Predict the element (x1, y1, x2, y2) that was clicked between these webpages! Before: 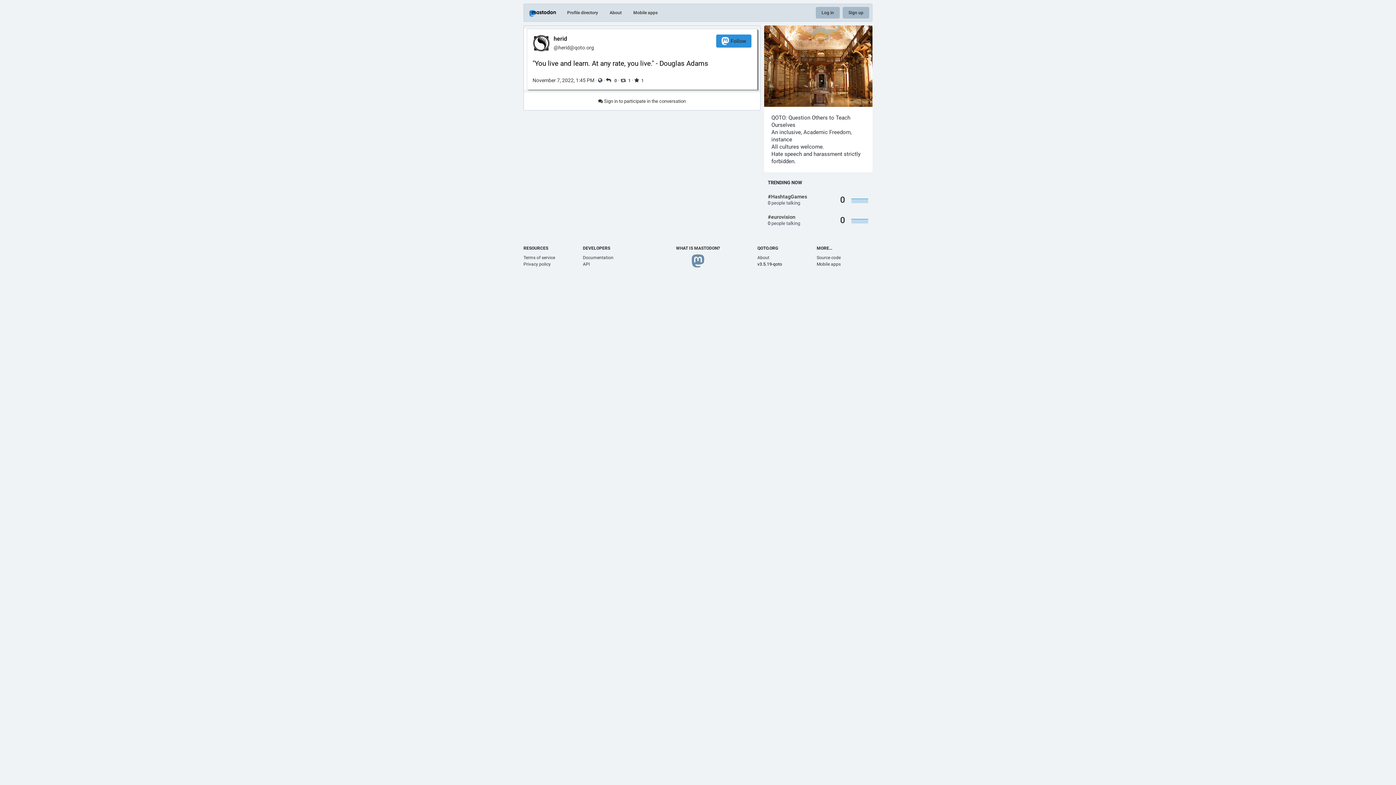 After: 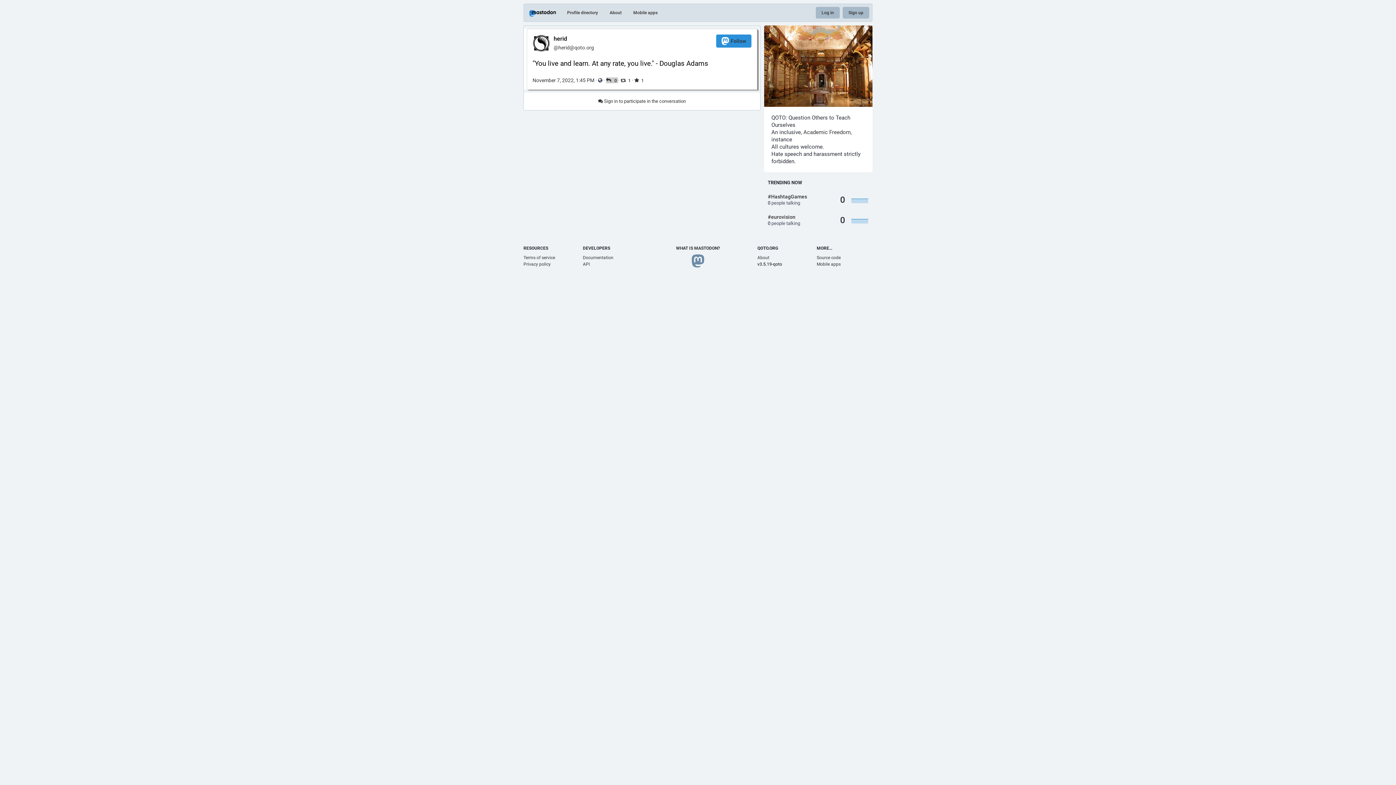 Action: bbox: (606, 77, 618, 83) label:  0 